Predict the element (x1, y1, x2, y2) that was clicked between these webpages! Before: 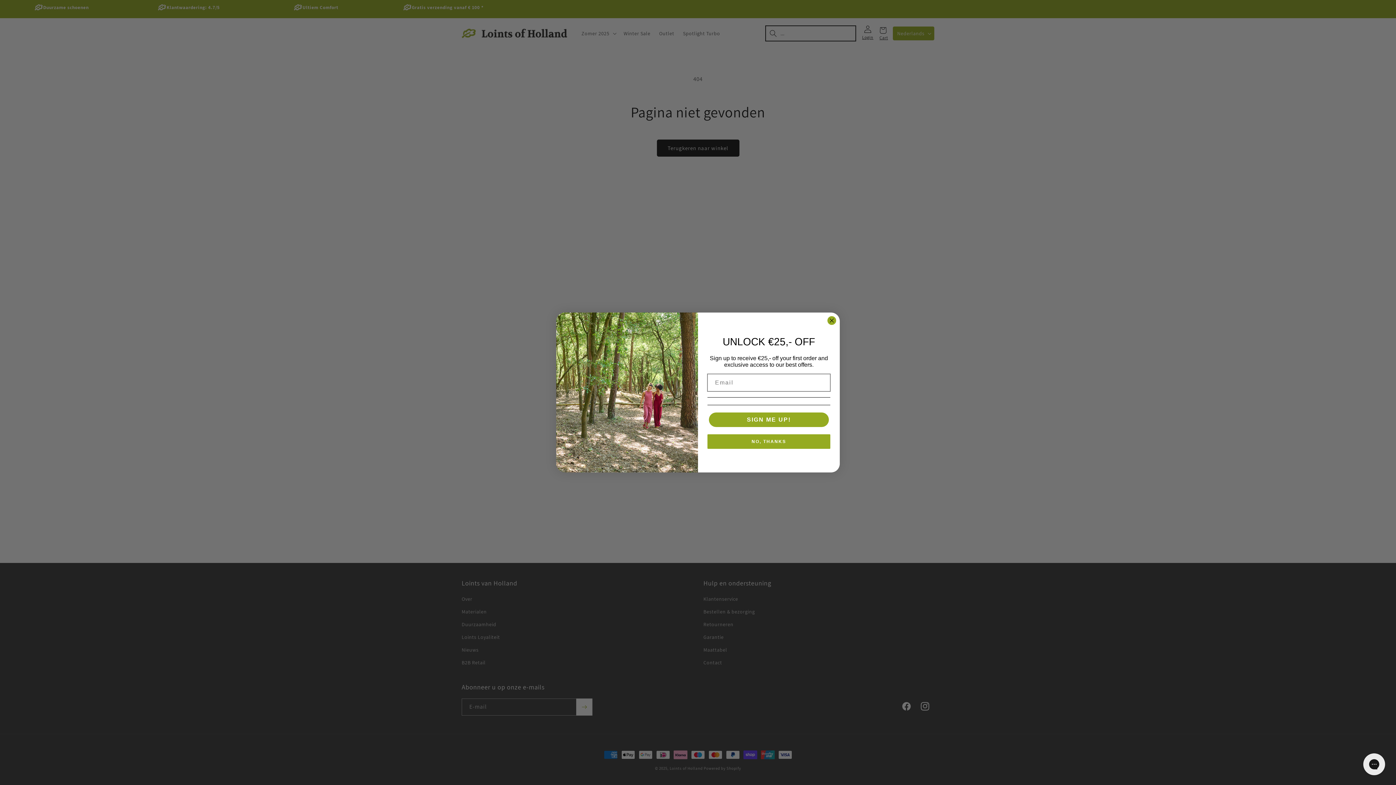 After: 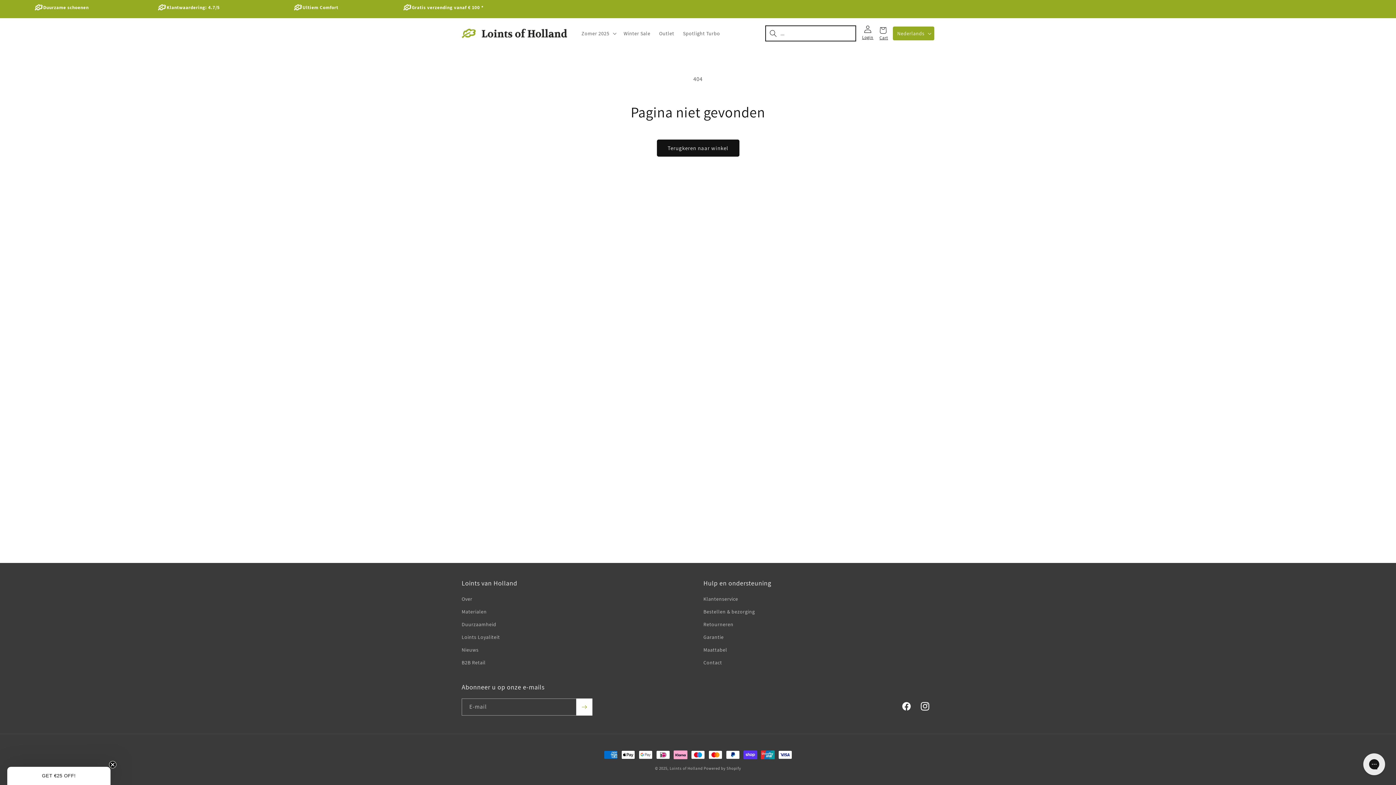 Action: label: NO, THANKS bbox: (707, 434, 830, 449)